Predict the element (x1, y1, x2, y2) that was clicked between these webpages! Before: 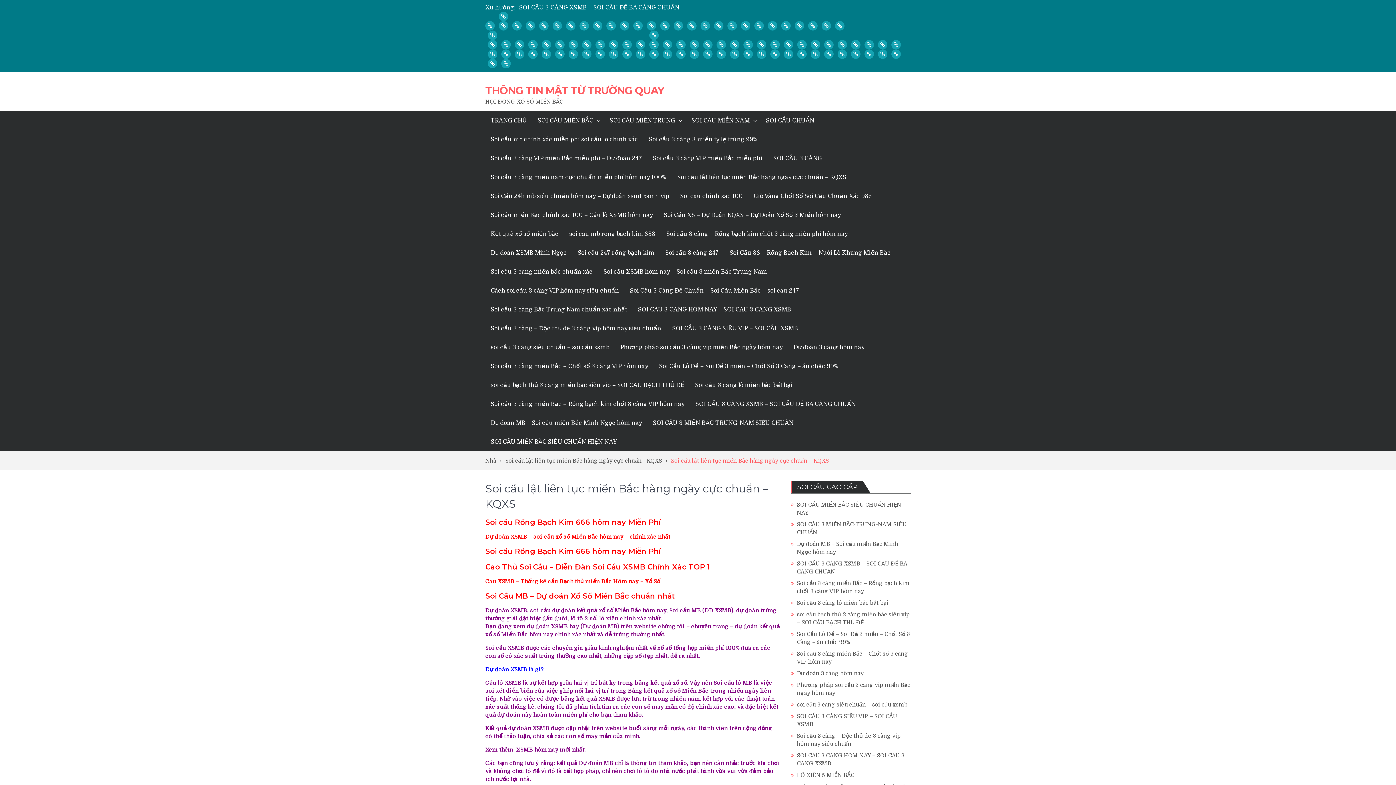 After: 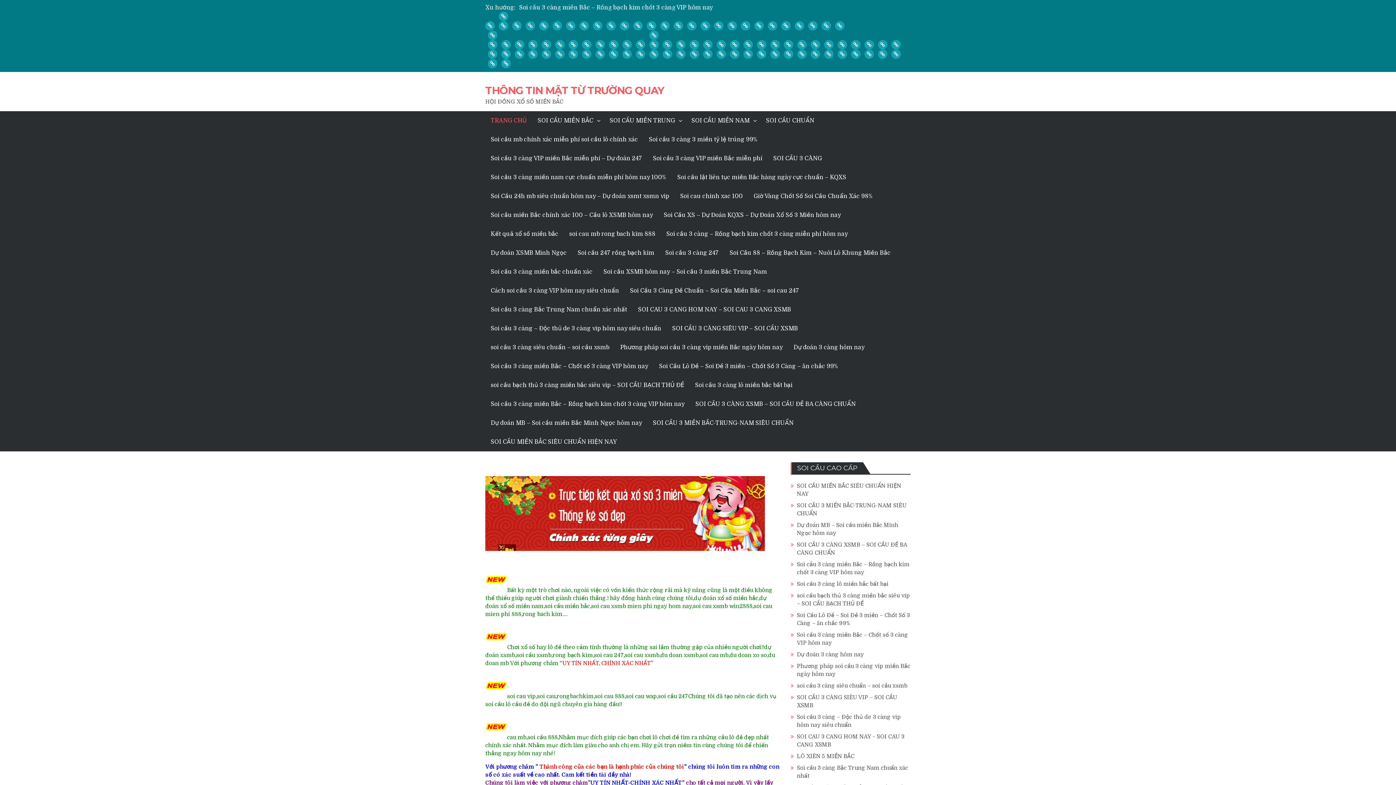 Action: label: TRANG CHỦ bbox: (485, 21, 494, 30)